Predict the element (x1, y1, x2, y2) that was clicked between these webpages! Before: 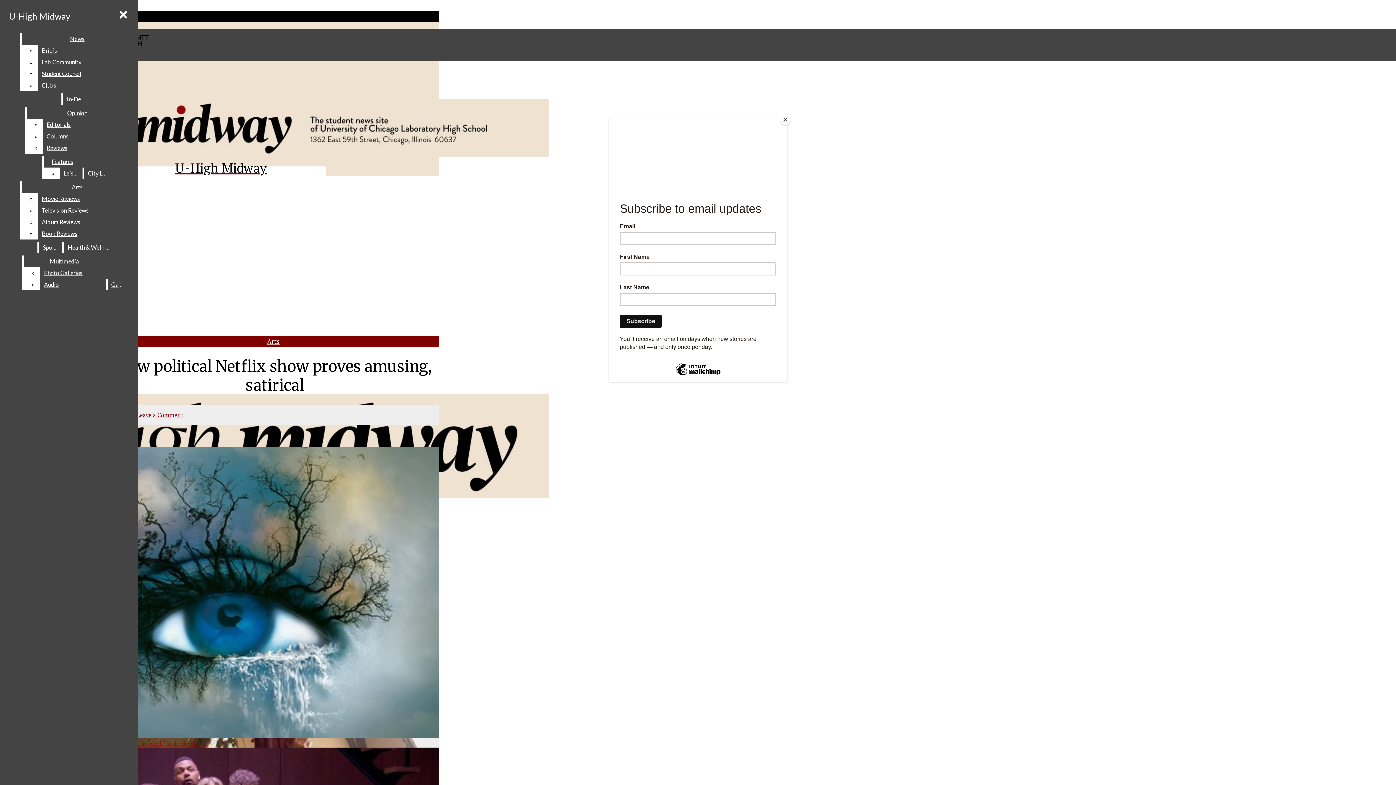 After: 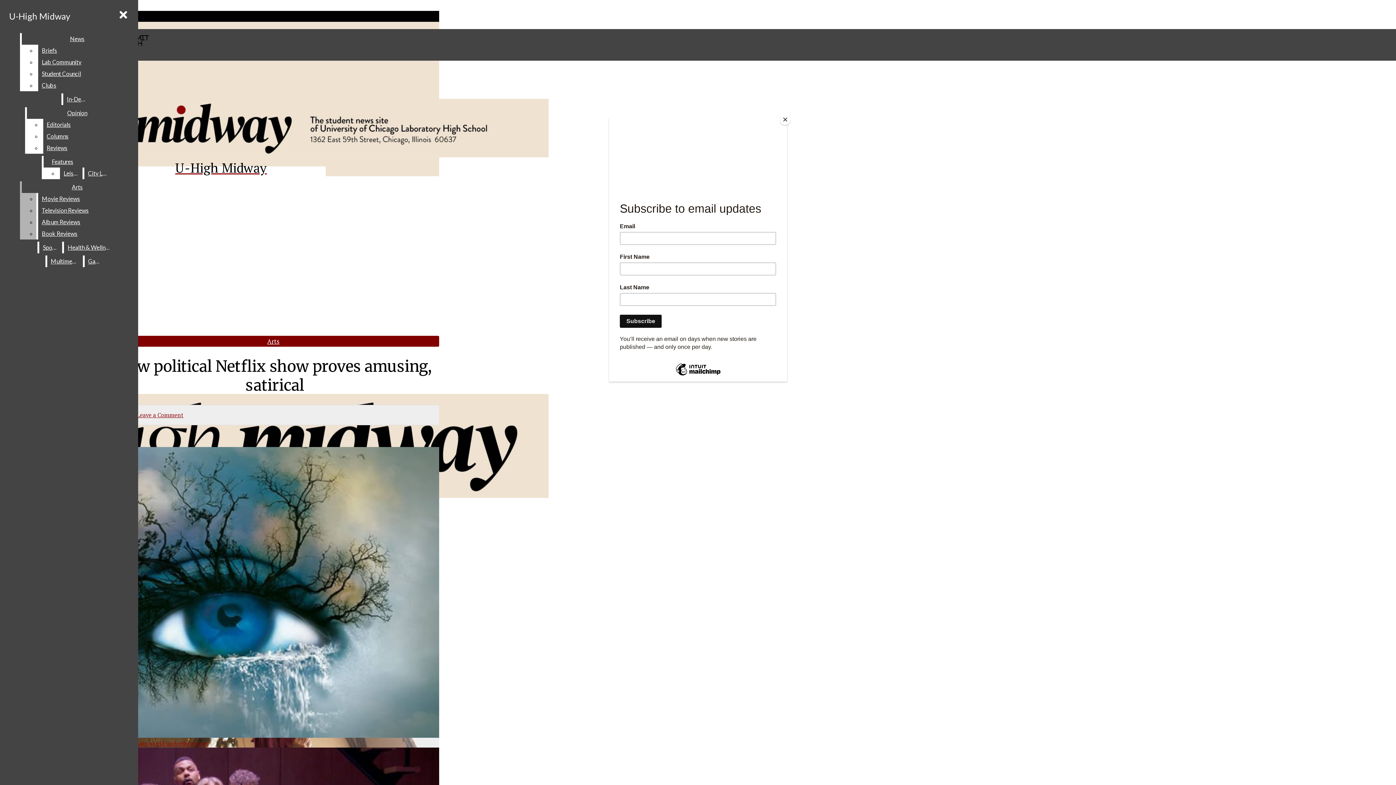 Action: bbox: (38, 204, 132, 216) label: Television Reviews